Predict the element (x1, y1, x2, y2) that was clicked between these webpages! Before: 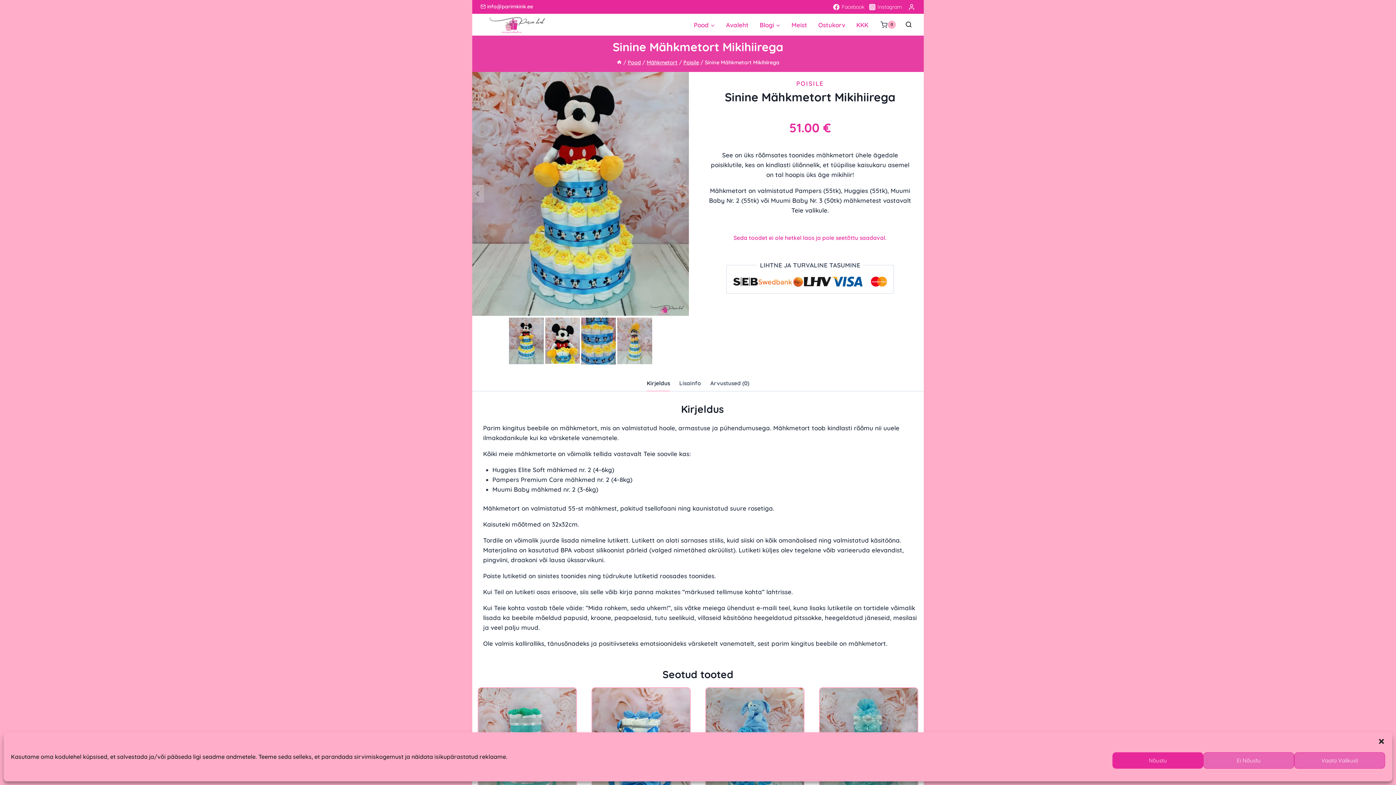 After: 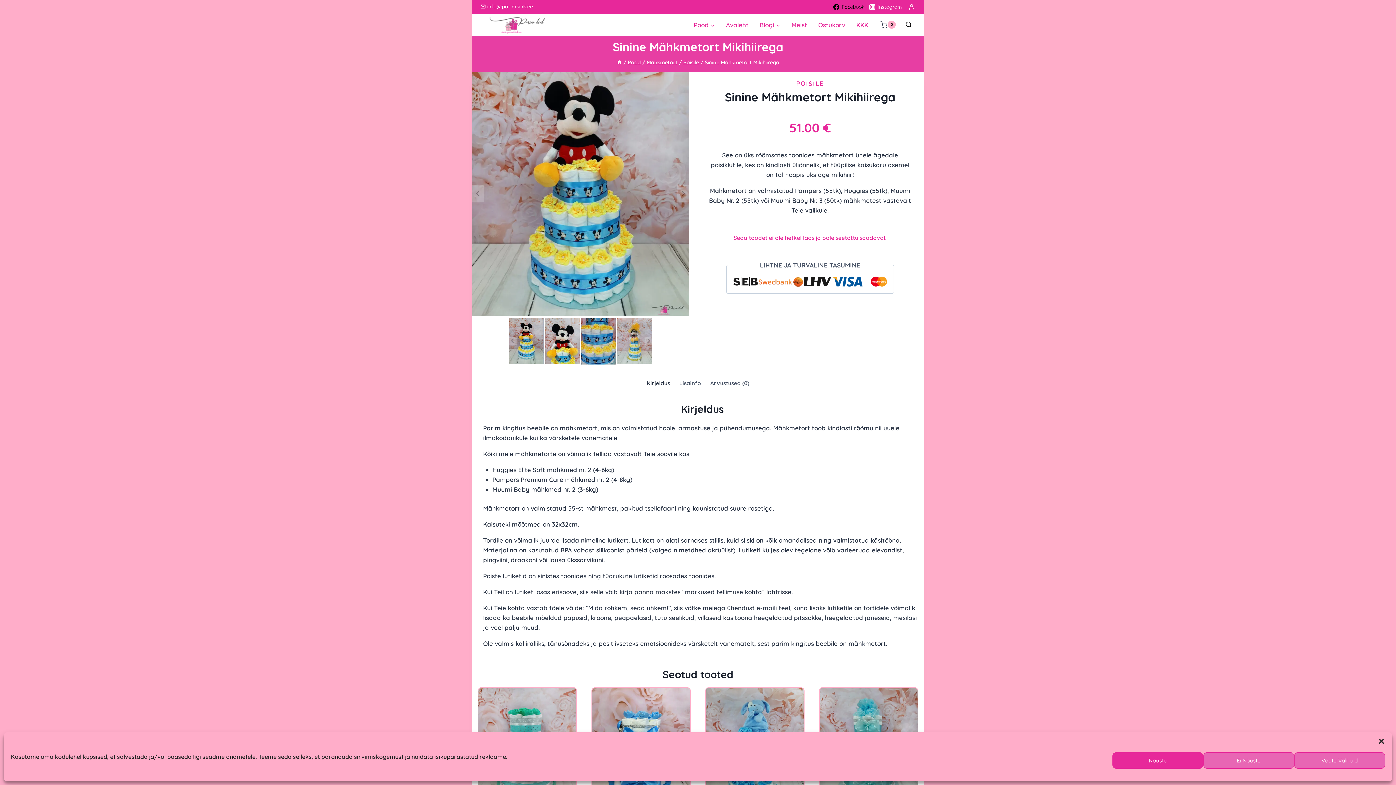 Action: bbox: (831, 0, 866, 13) label: Facebook